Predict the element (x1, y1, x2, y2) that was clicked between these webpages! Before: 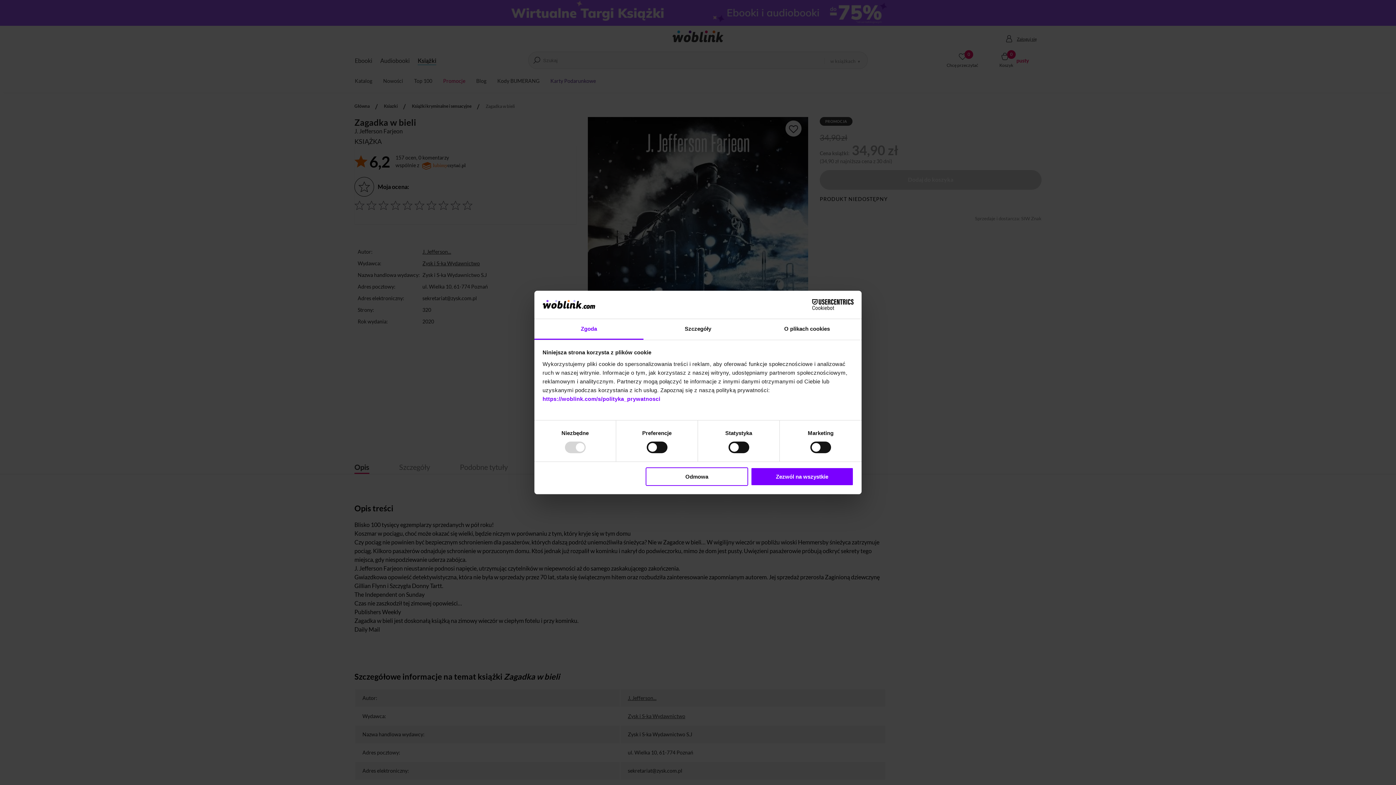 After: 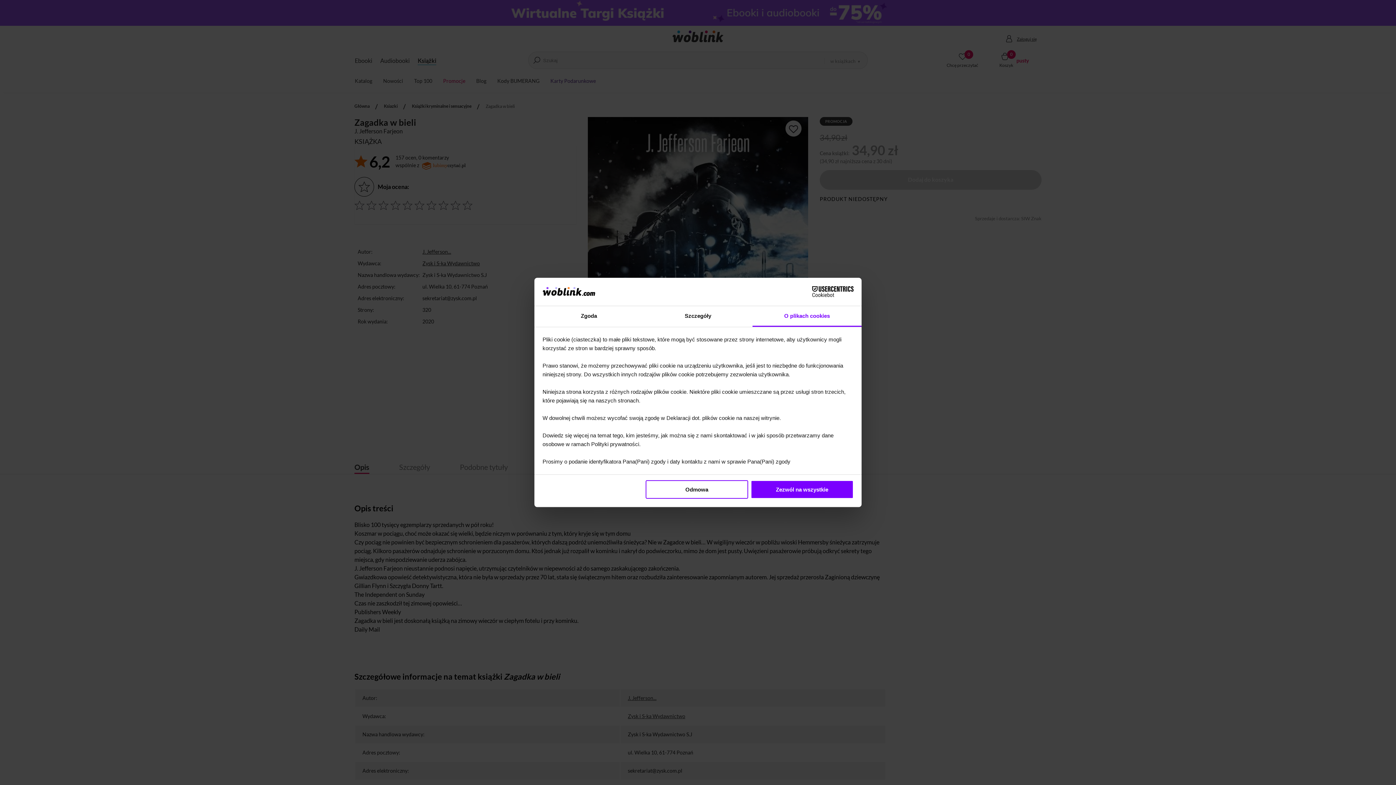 Action: label: O plikach cookies bbox: (752, 319, 861, 339)